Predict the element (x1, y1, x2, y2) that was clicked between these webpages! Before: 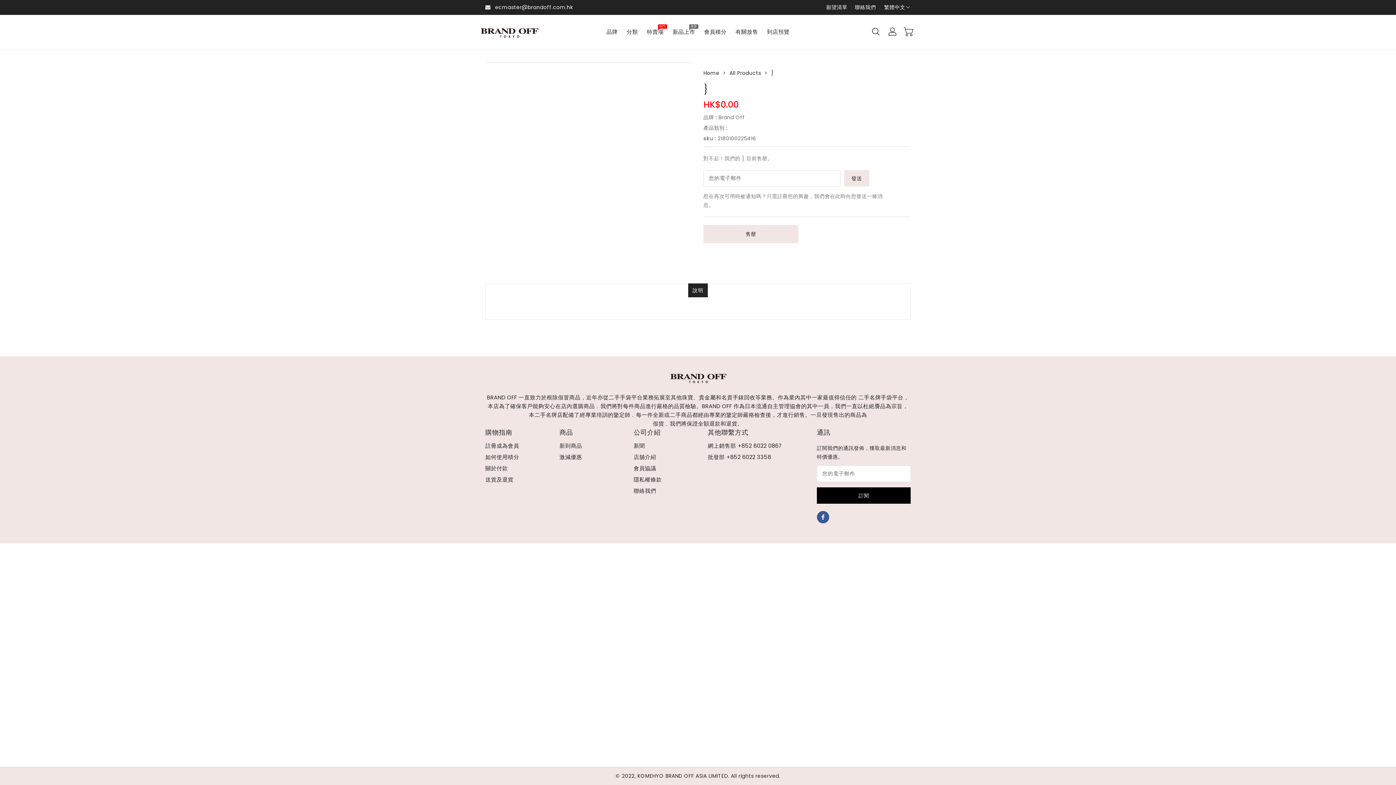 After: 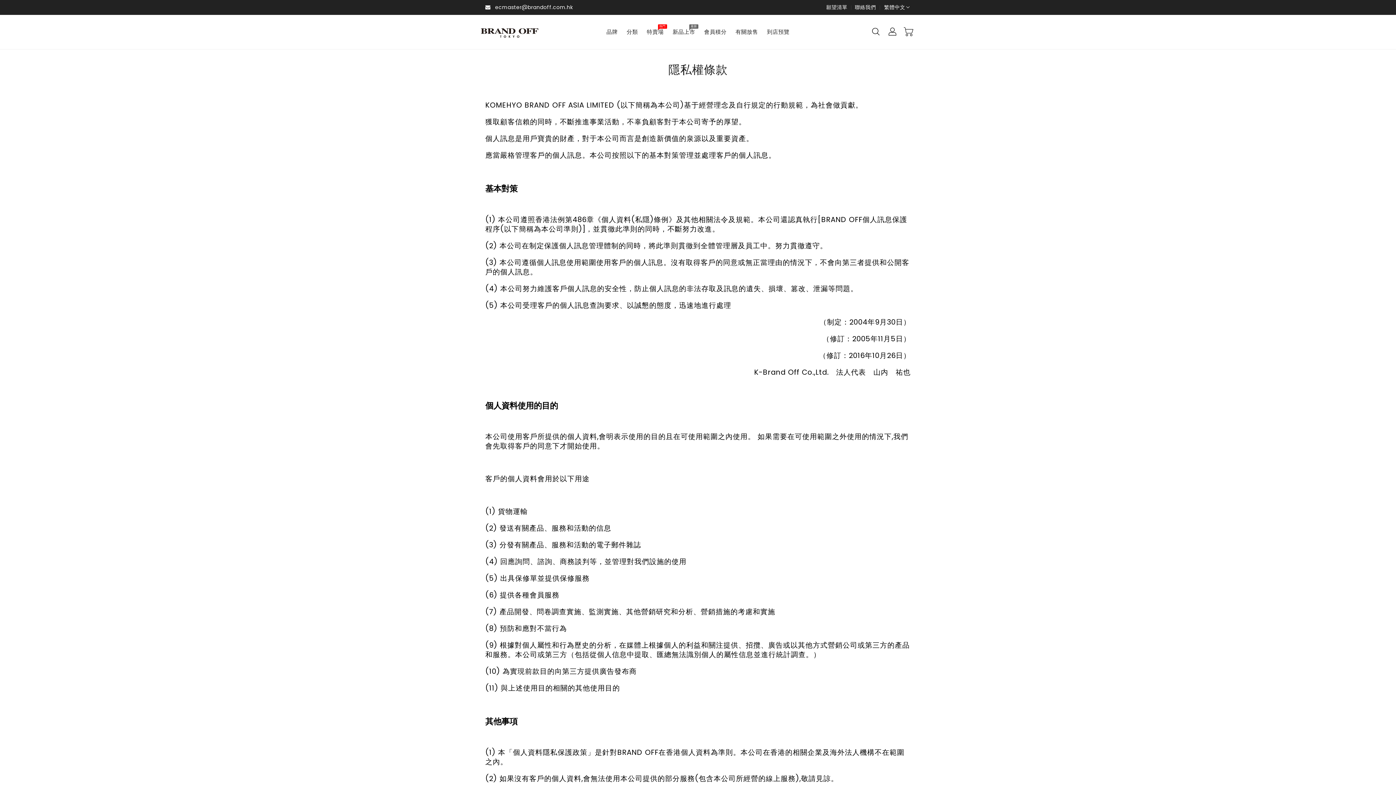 Action: bbox: (633, 475, 662, 484) label: 隱私權條款